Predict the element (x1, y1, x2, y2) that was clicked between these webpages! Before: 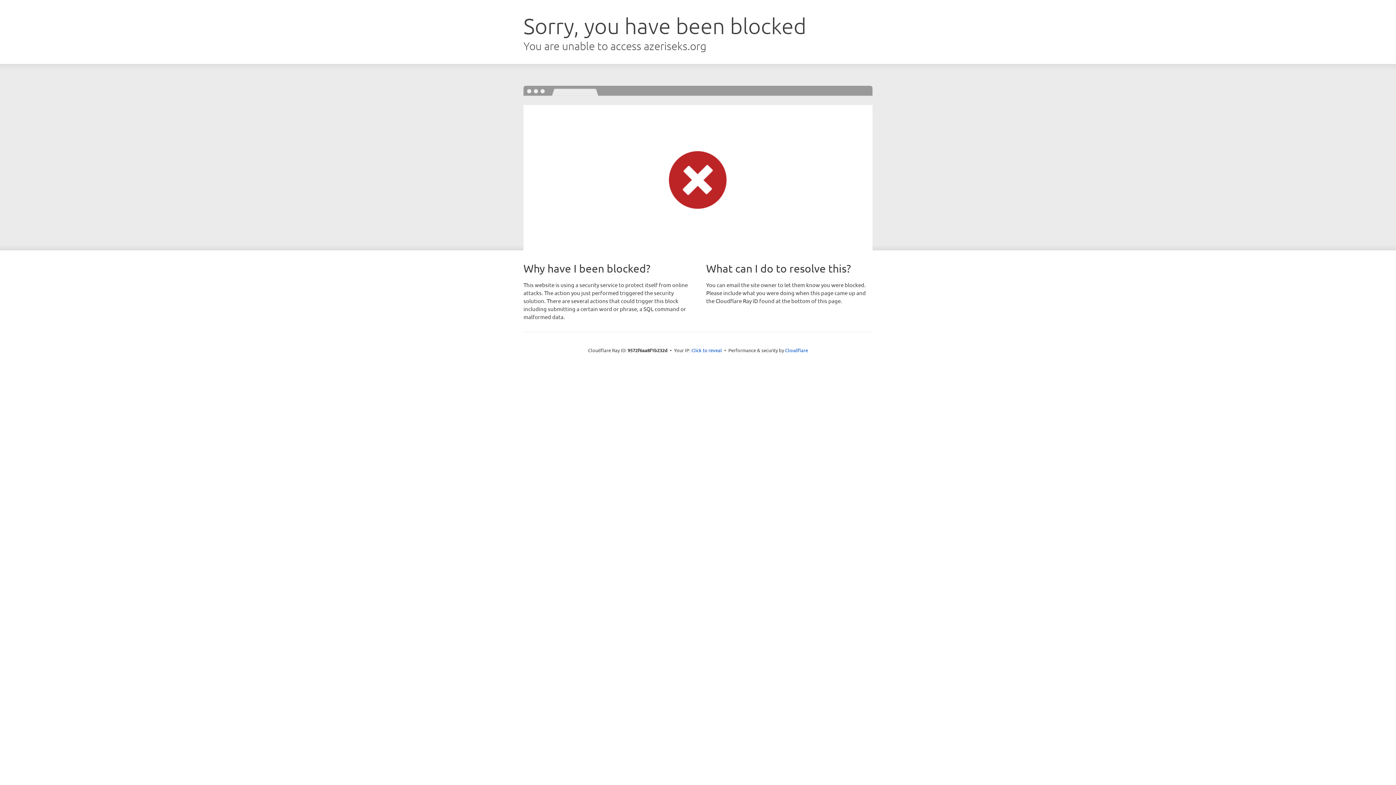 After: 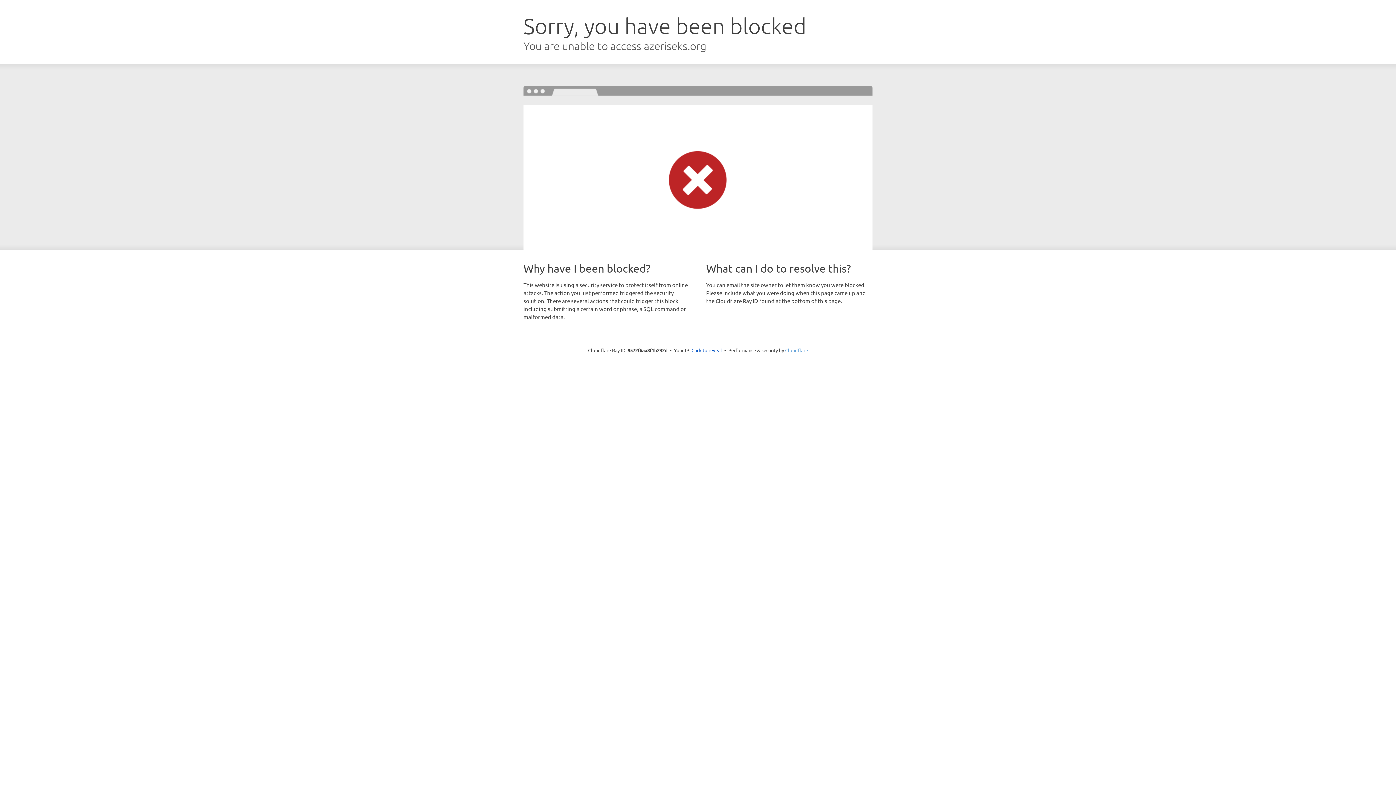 Action: label: Cloudflare bbox: (785, 347, 808, 353)